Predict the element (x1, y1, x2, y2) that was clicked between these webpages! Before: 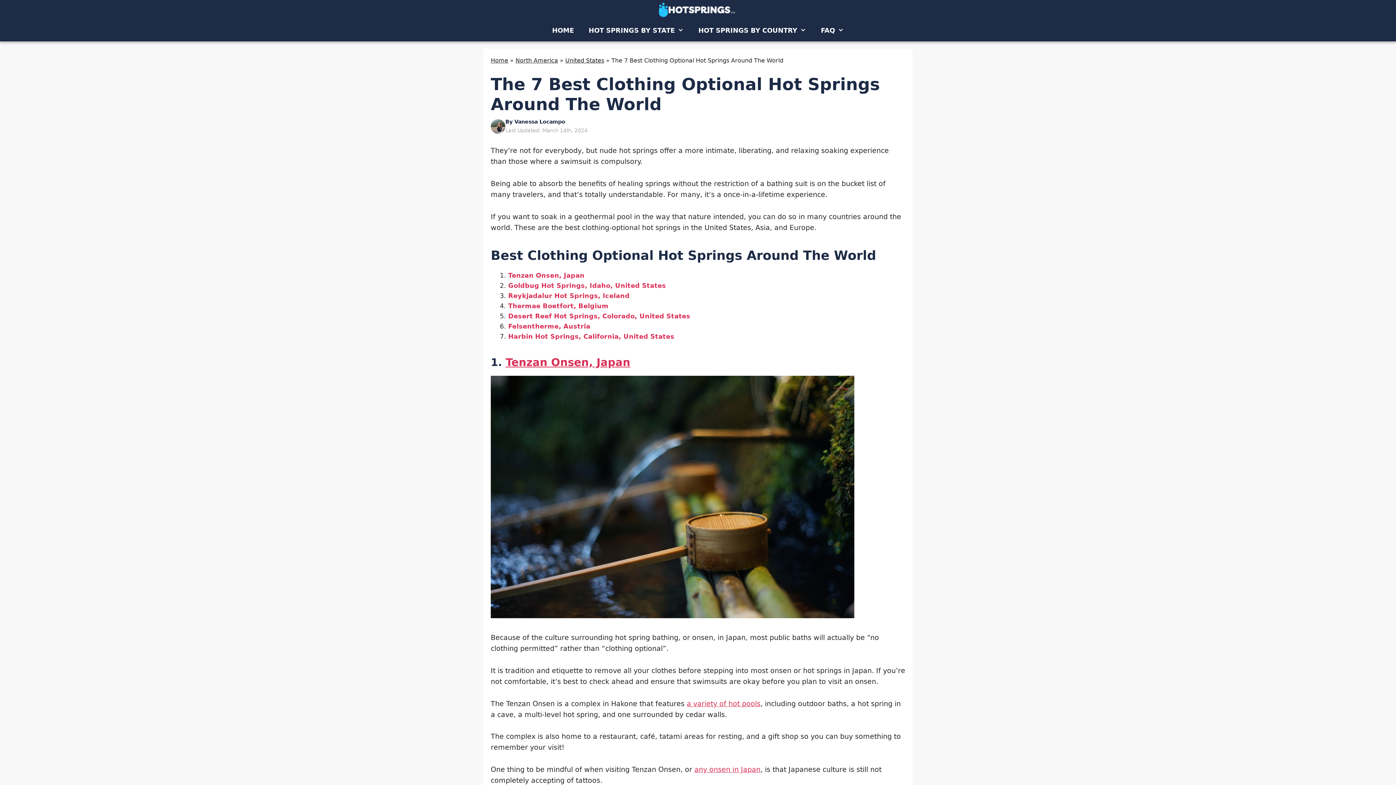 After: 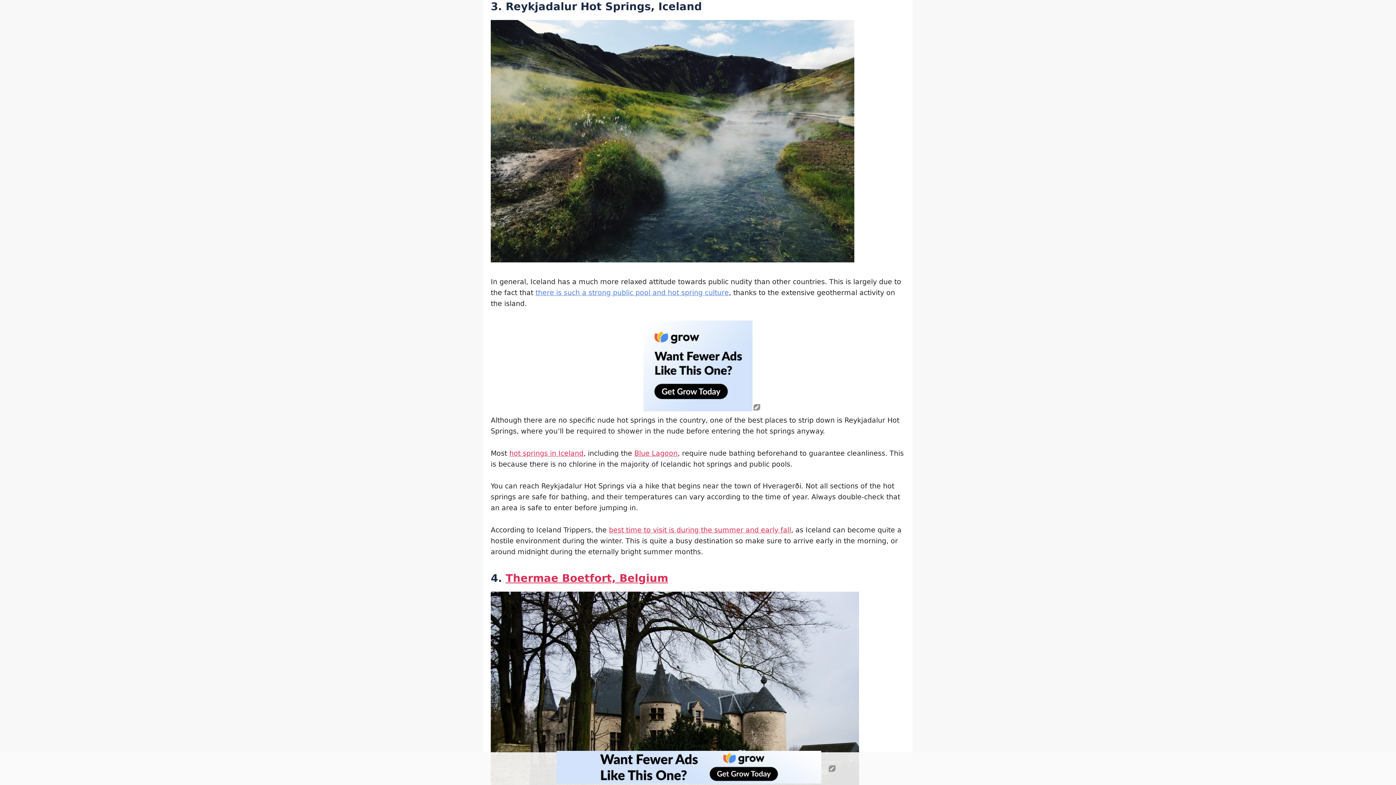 Action: bbox: (508, 292, 629, 299) label: Reykjadalur Hot Springs, Iceland